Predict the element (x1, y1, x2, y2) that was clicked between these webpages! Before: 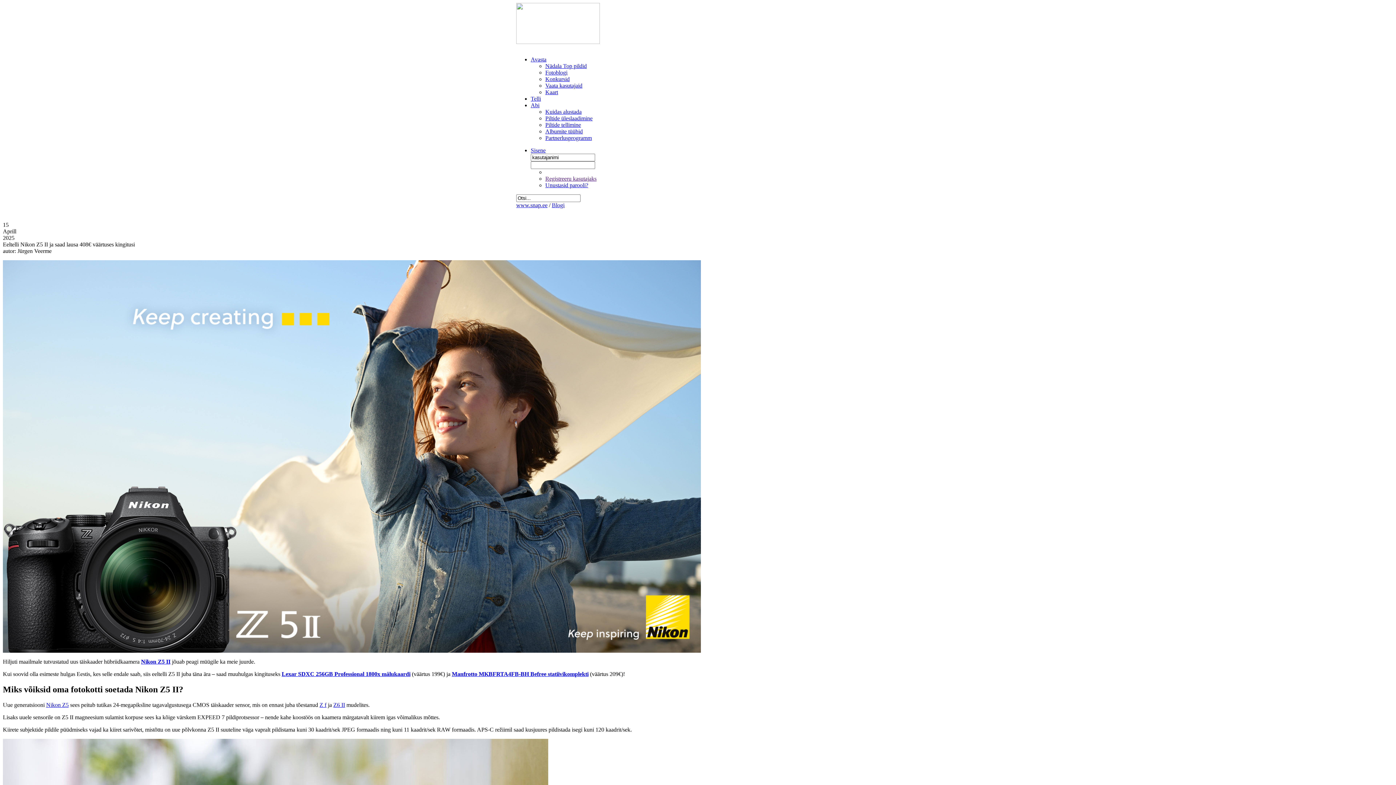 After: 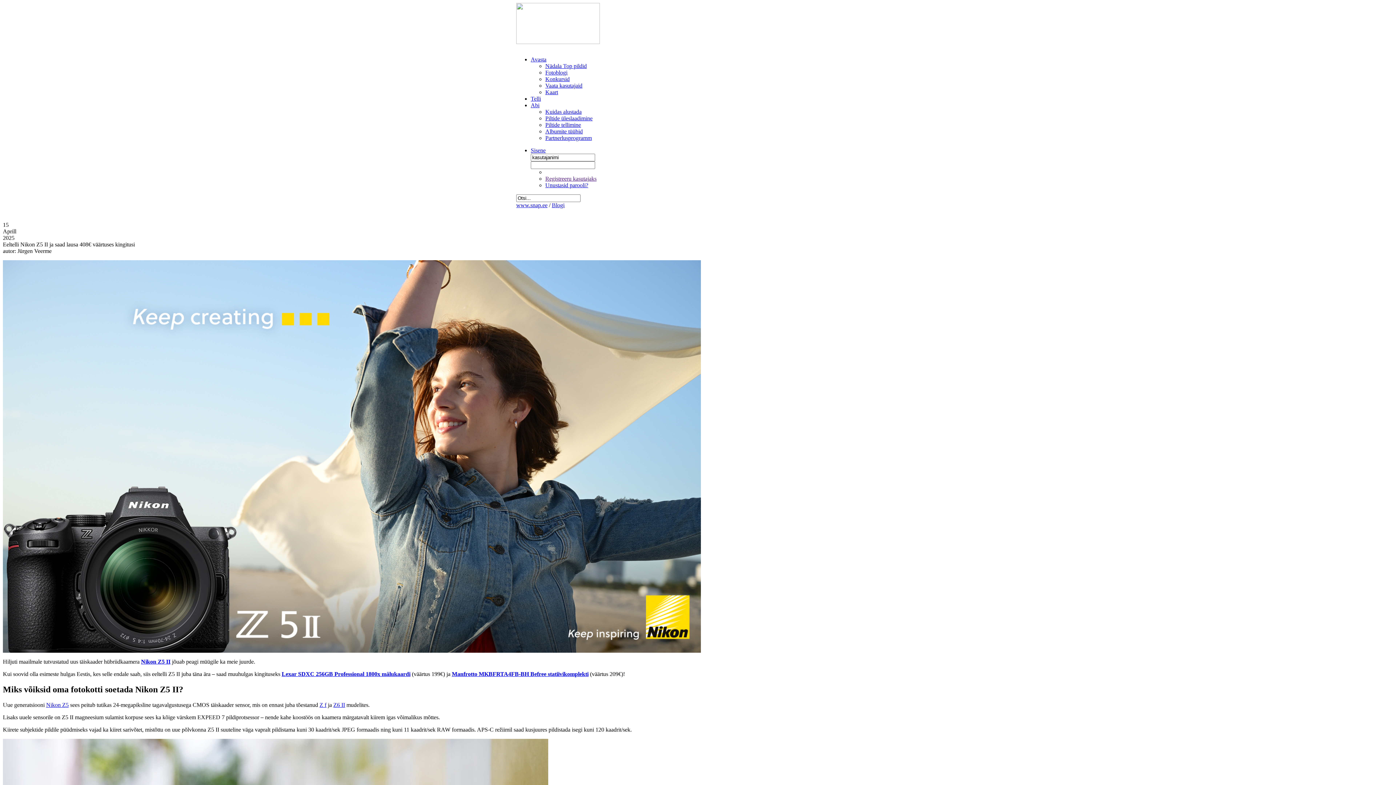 Action: bbox: (319, 702, 326, 708) label: Z f